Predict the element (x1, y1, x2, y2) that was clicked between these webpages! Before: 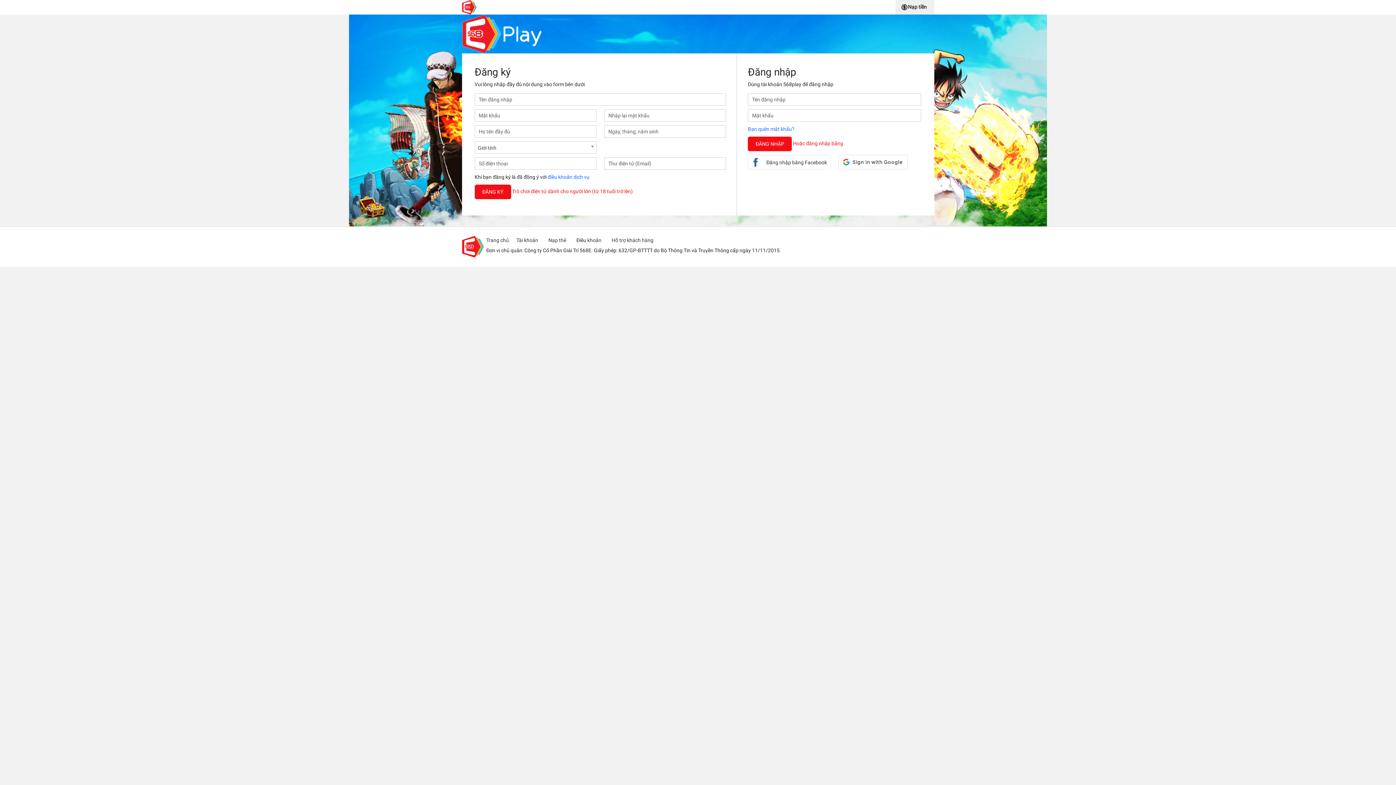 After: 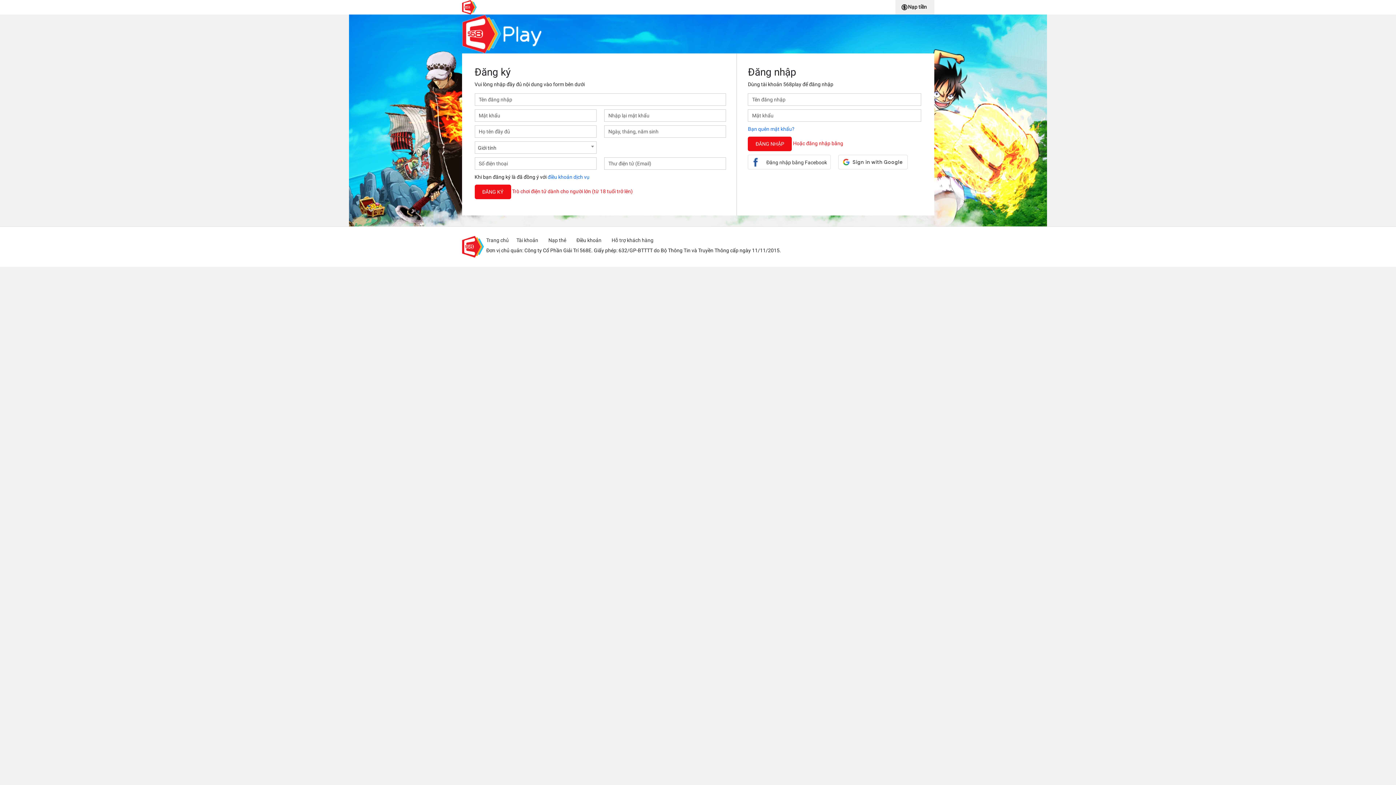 Action: bbox: (748, 154, 831, 169) label: Đăng nhập bằng Facebook